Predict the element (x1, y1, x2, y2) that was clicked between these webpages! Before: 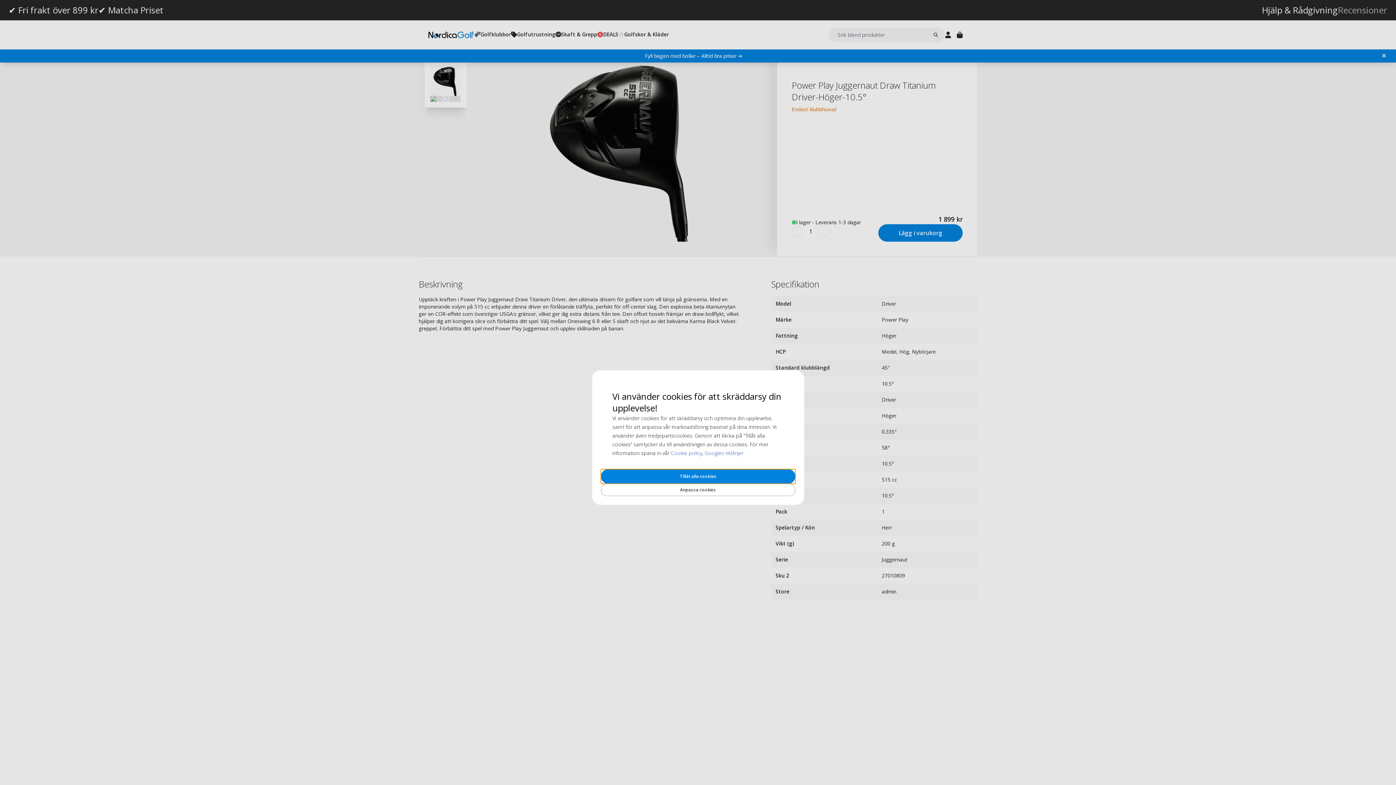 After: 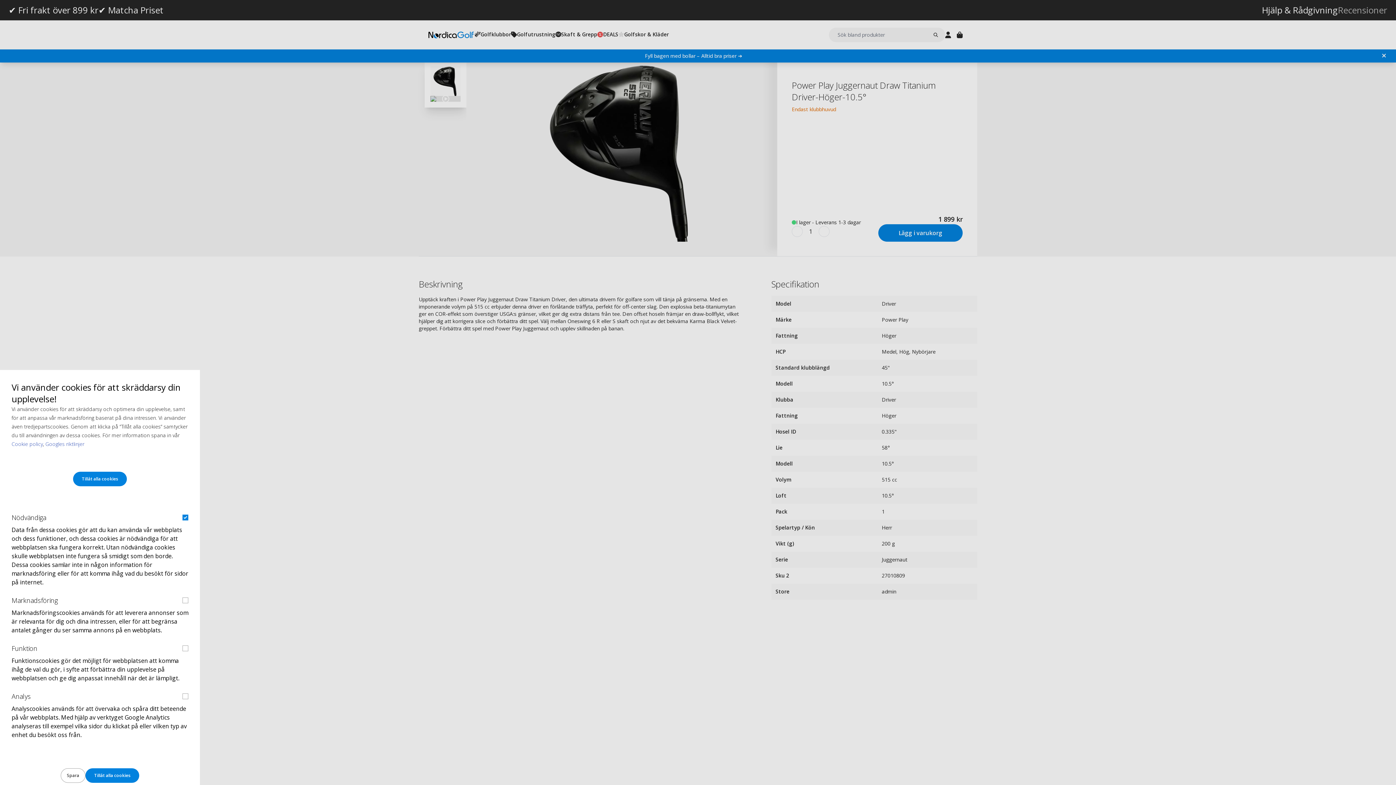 Action: label: Anpassa cookies bbox: (600, 484, 795, 496)